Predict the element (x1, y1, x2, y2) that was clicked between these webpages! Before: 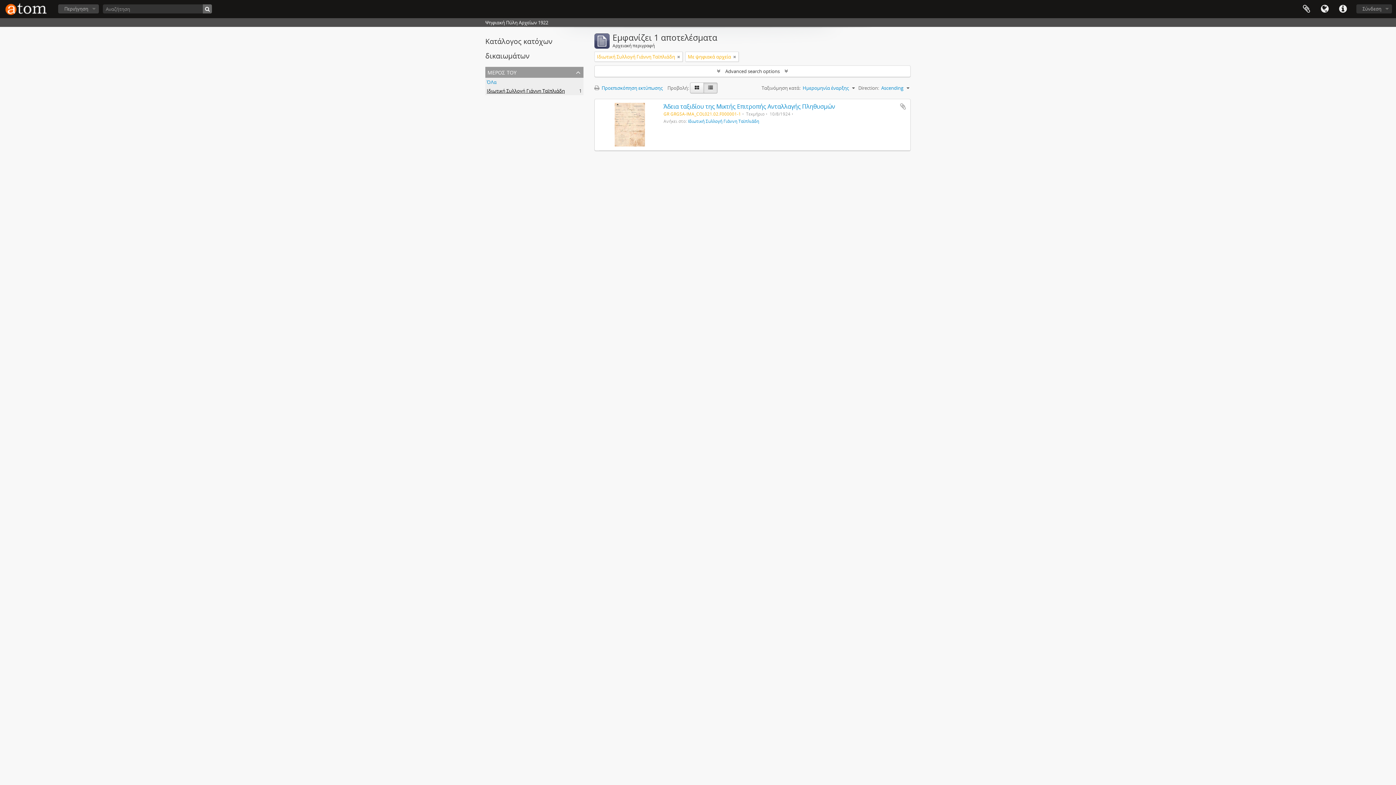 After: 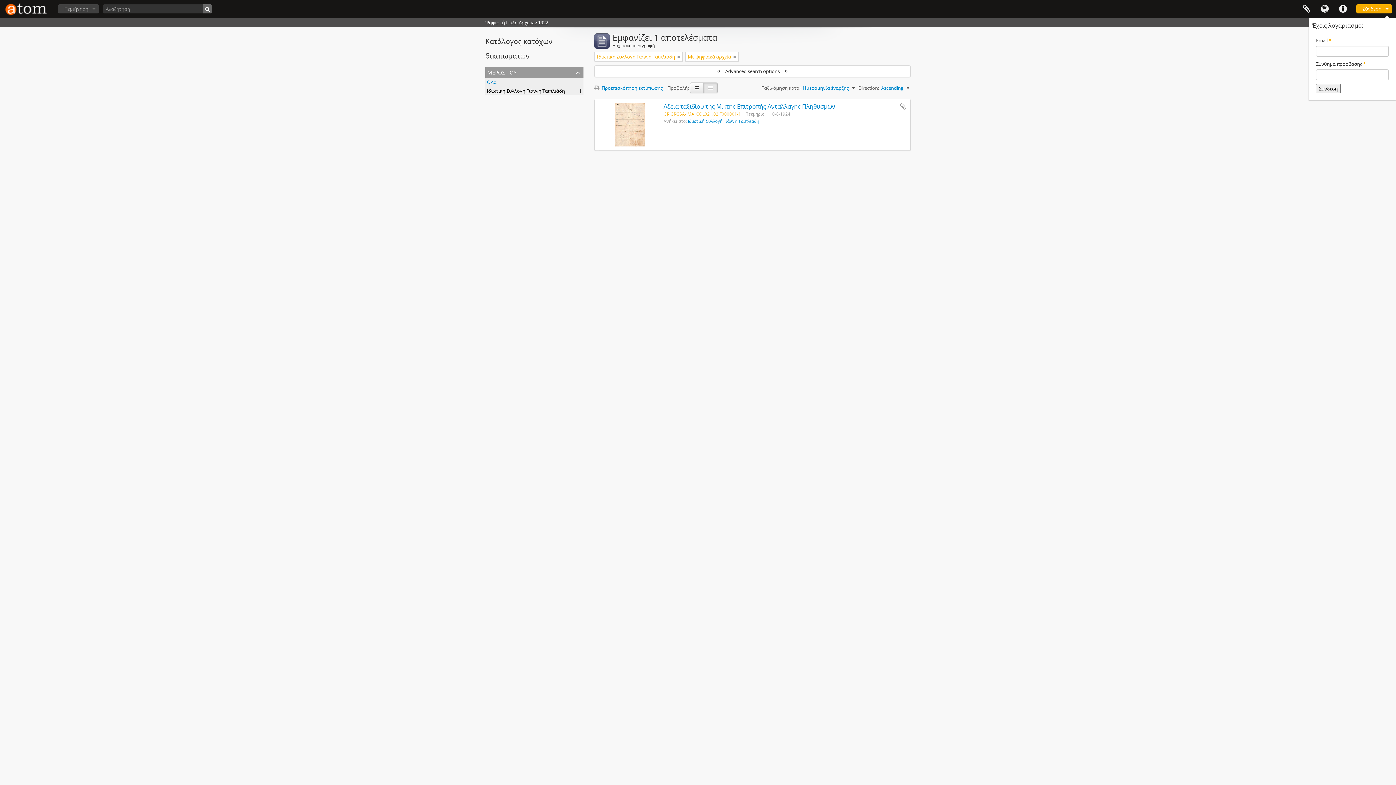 Action: label: Σύνδεση bbox: (1356, 4, 1392, 13)